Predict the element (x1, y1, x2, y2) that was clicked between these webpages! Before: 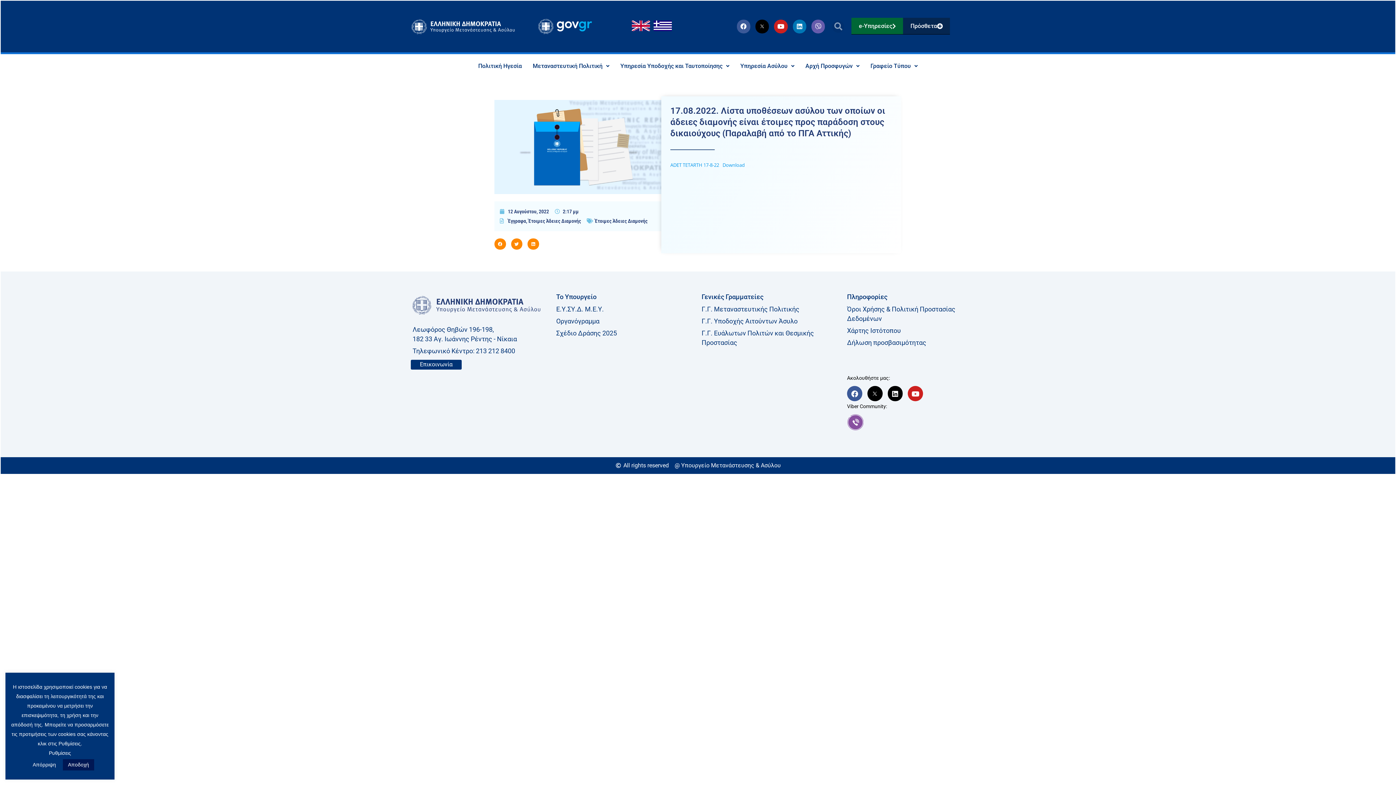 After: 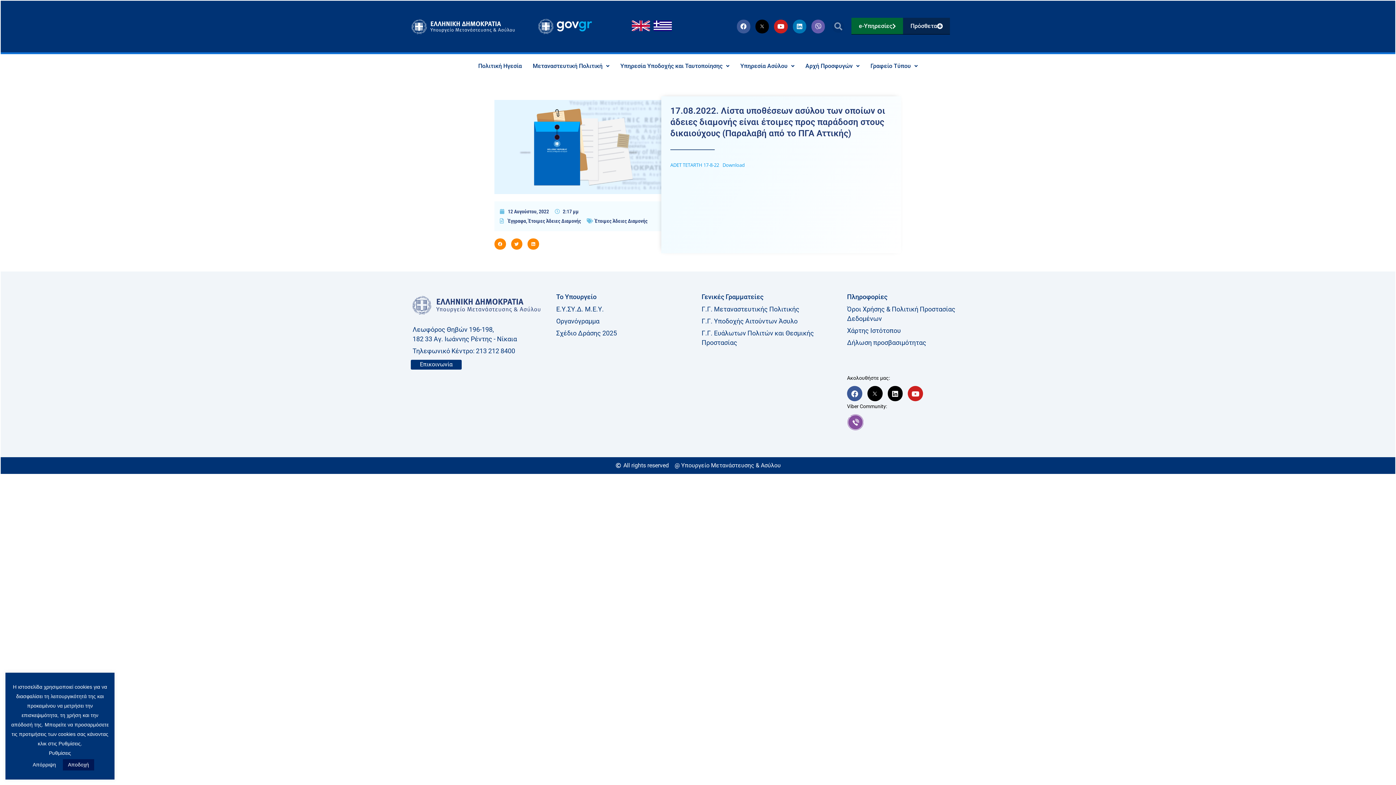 Action: bbox: (722, 161, 744, 168) label: Download